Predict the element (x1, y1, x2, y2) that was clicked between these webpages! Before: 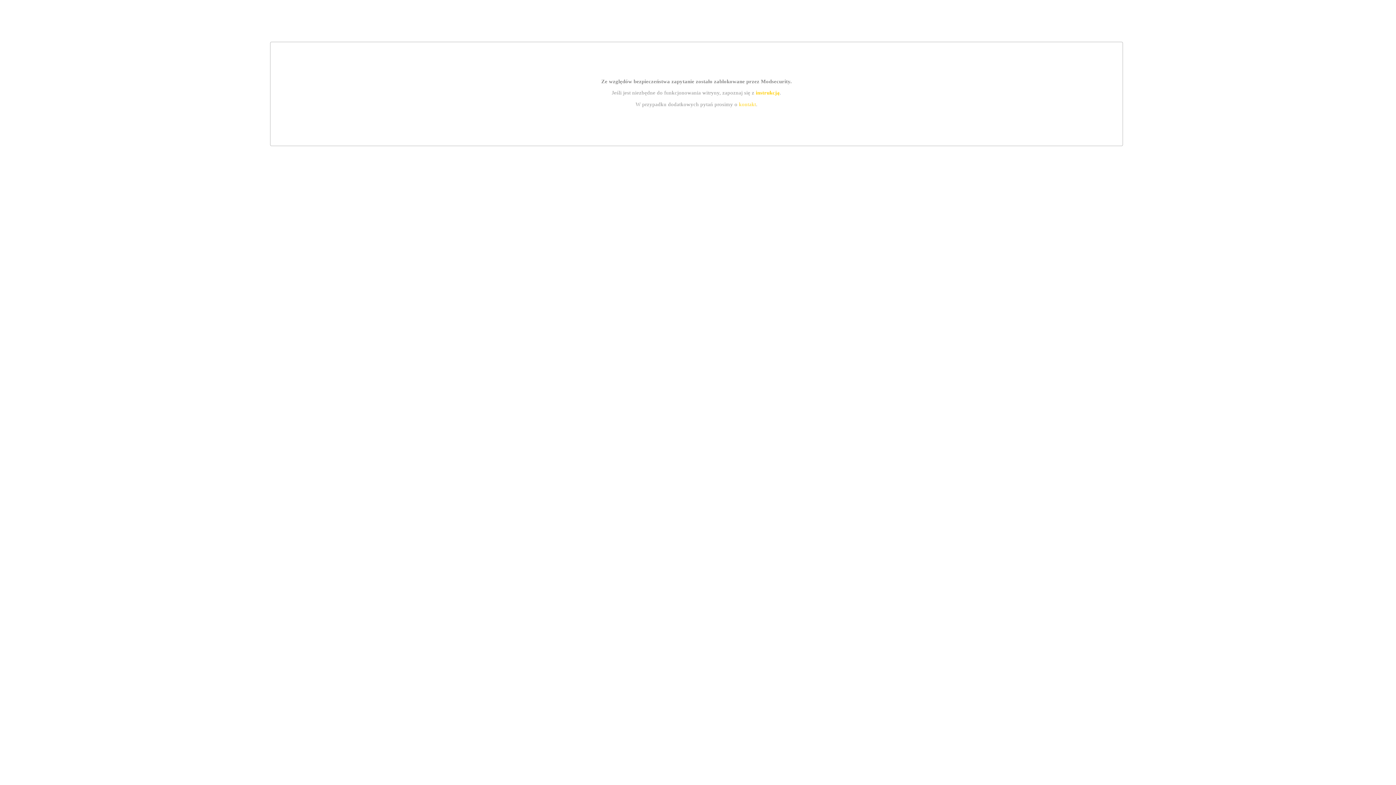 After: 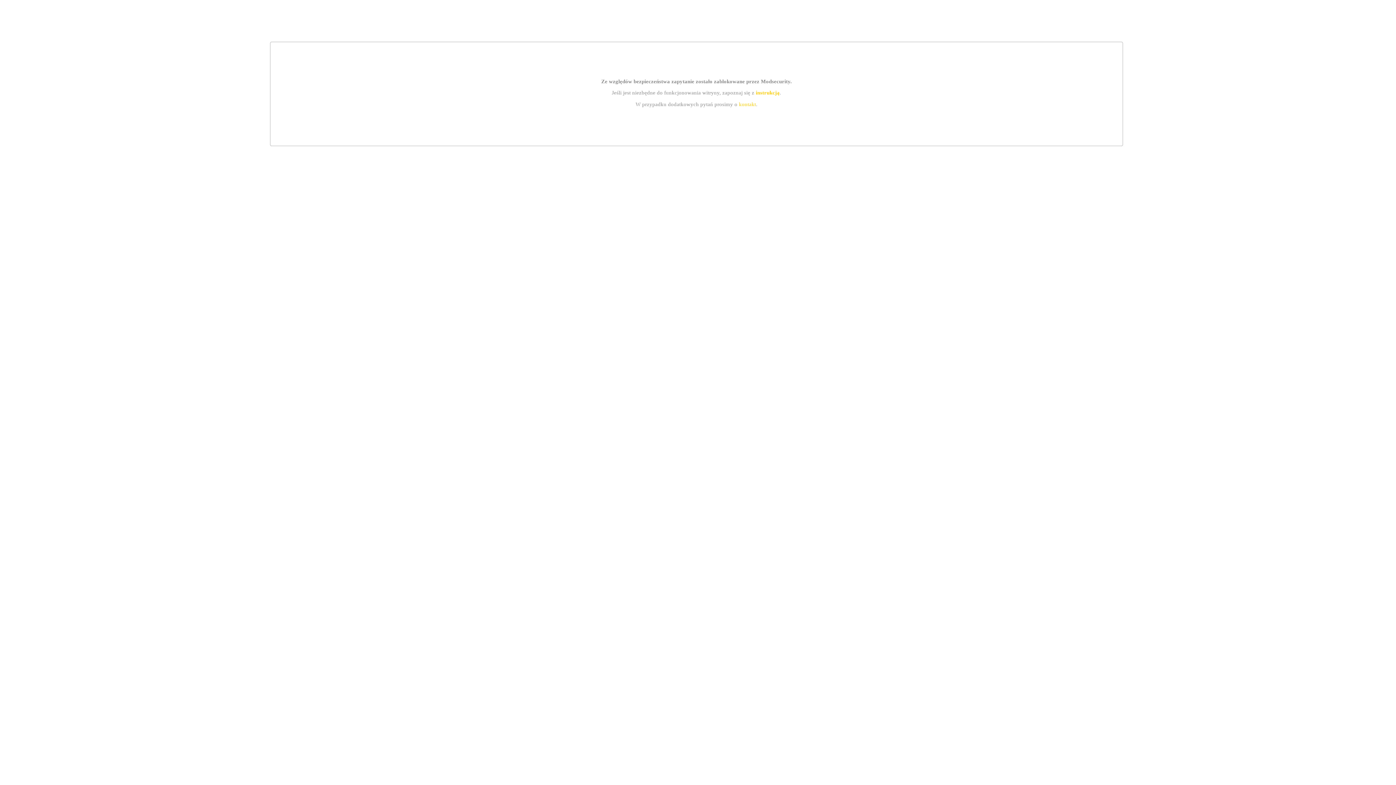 Action: label: instrukcją bbox: (755, 89, 779, 95)